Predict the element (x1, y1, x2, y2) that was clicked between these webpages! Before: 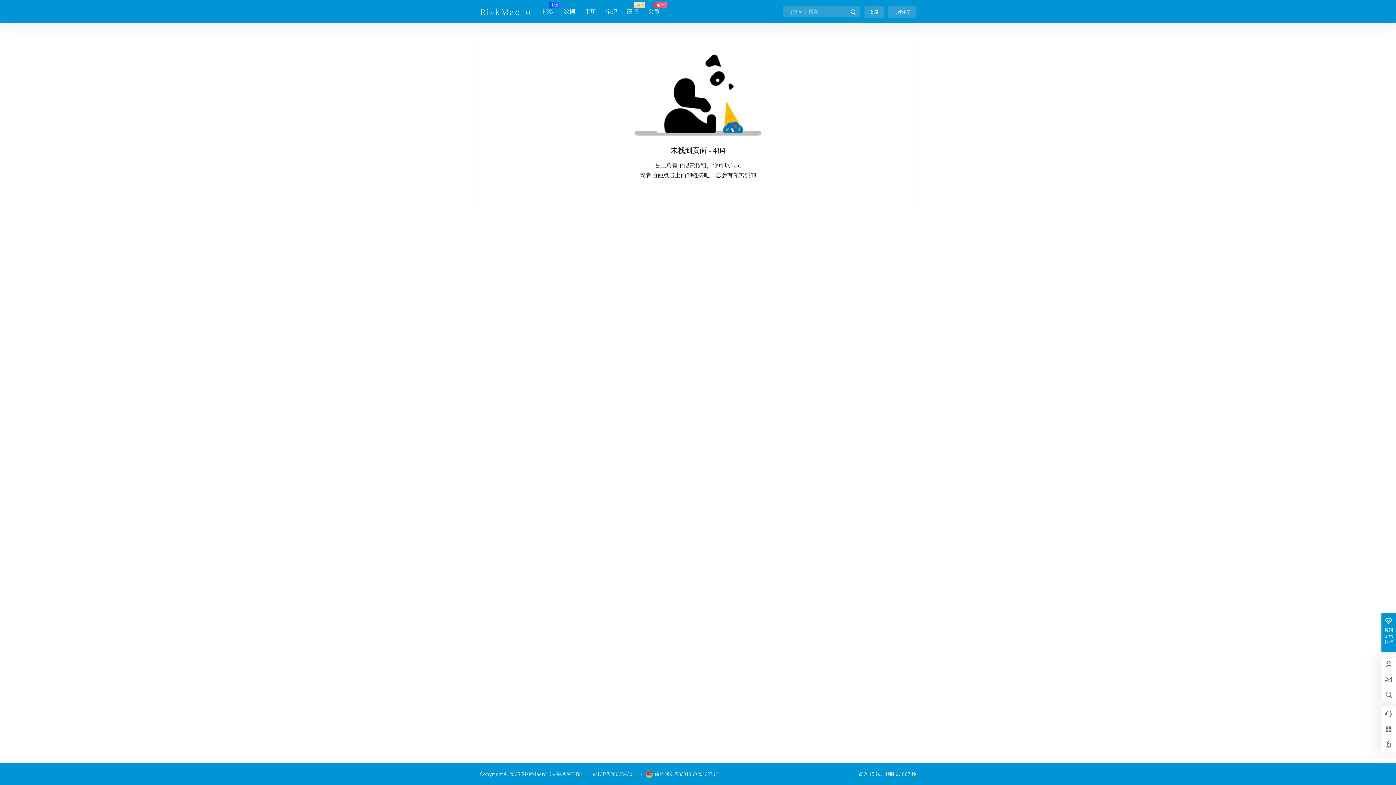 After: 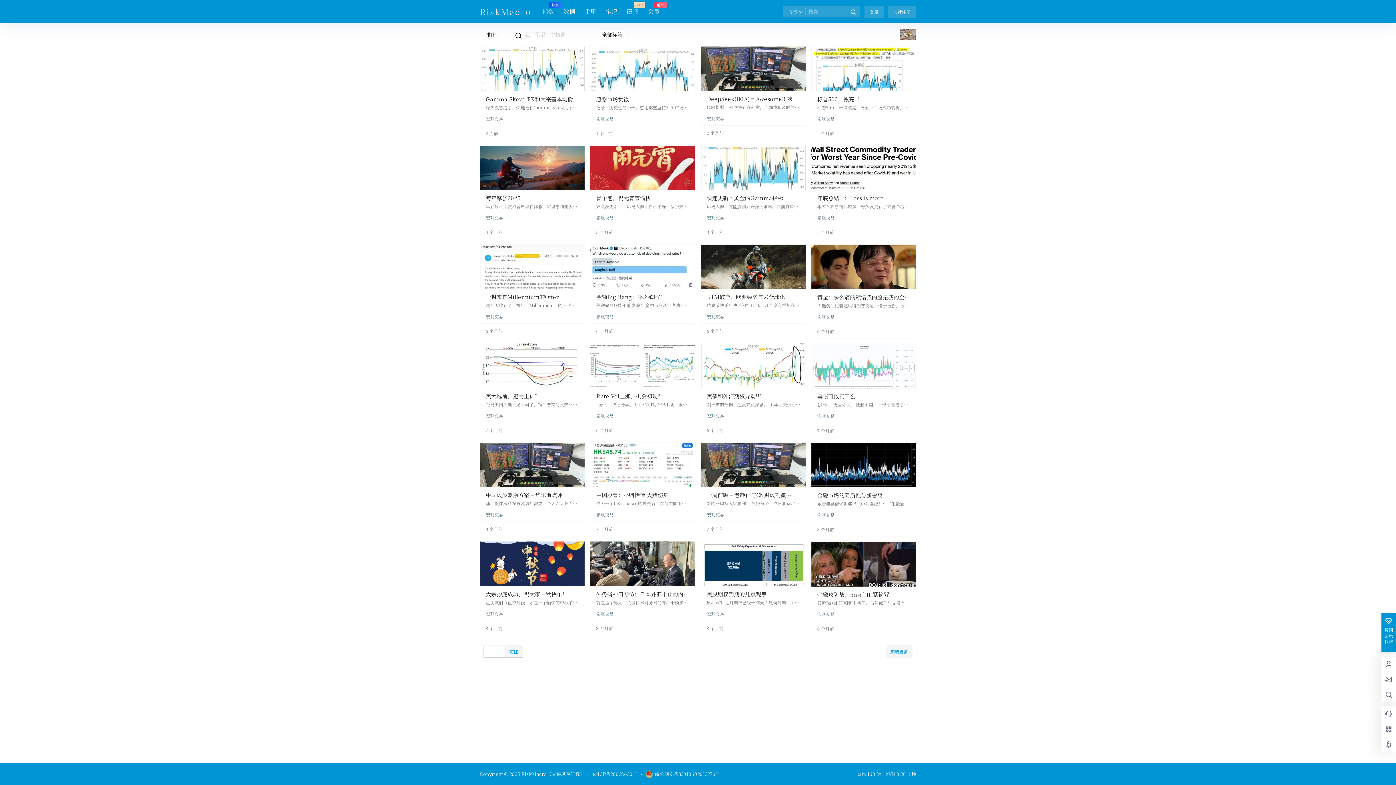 Action: label: 笔记 bbox: (605, 1, 617, 22)